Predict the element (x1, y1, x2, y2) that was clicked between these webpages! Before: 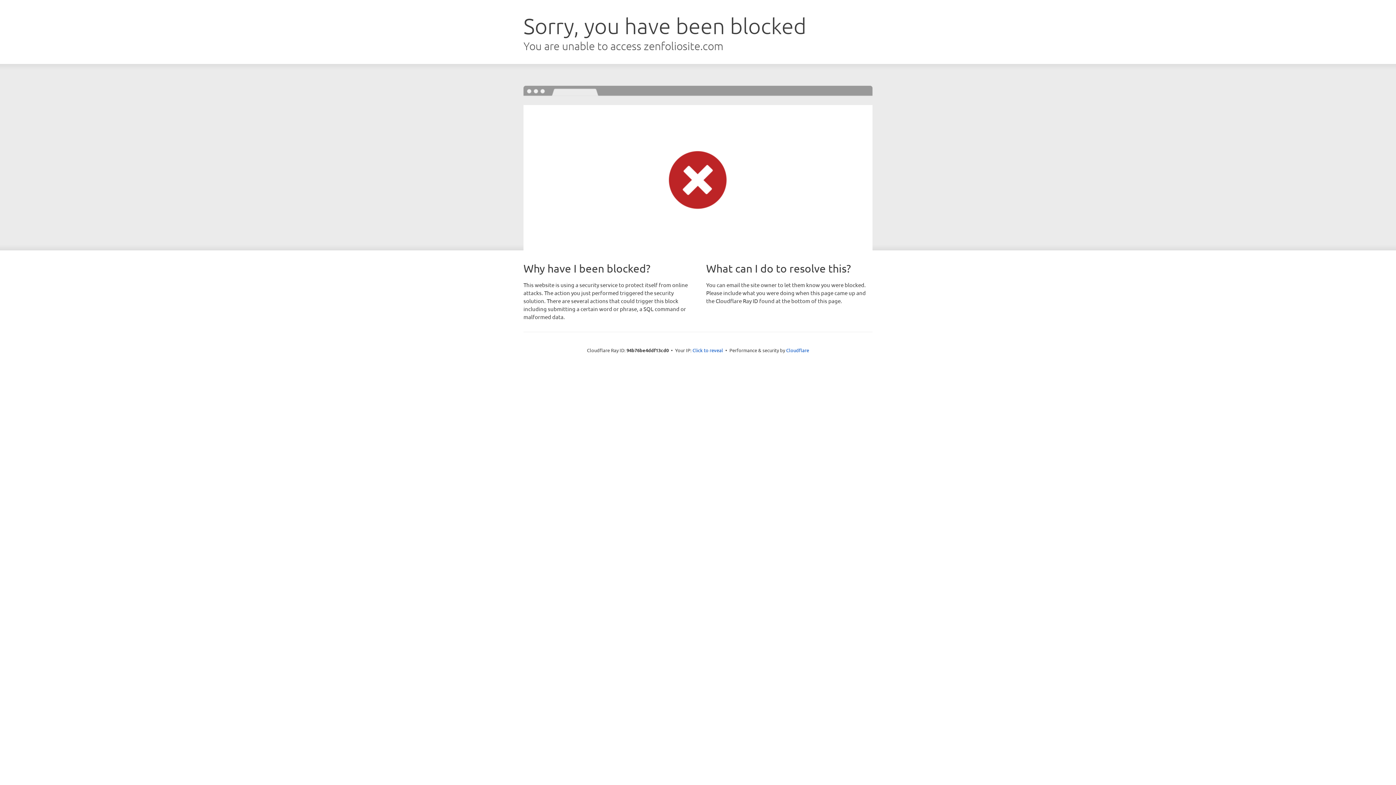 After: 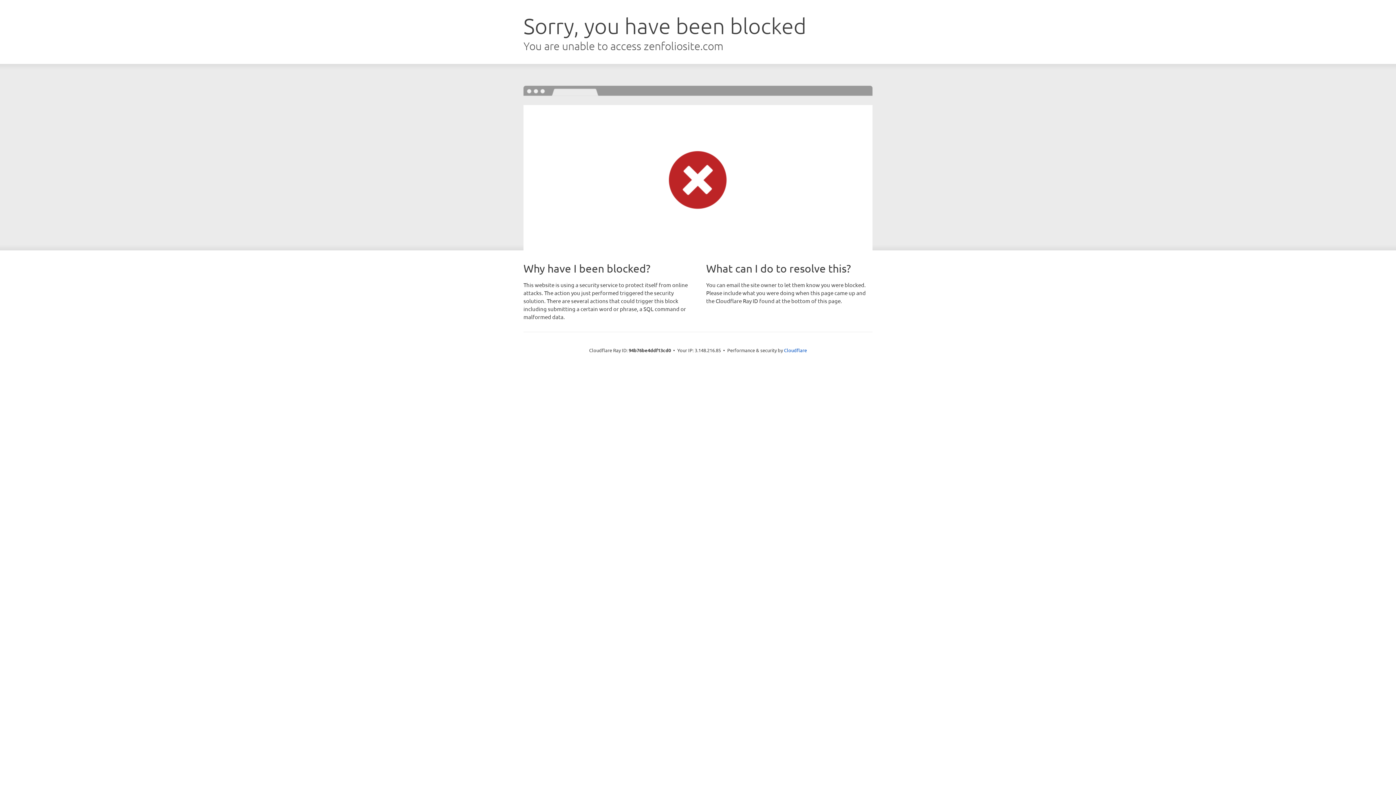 Action: bbox: (692, 346, 723, 353) label: Click to reveal